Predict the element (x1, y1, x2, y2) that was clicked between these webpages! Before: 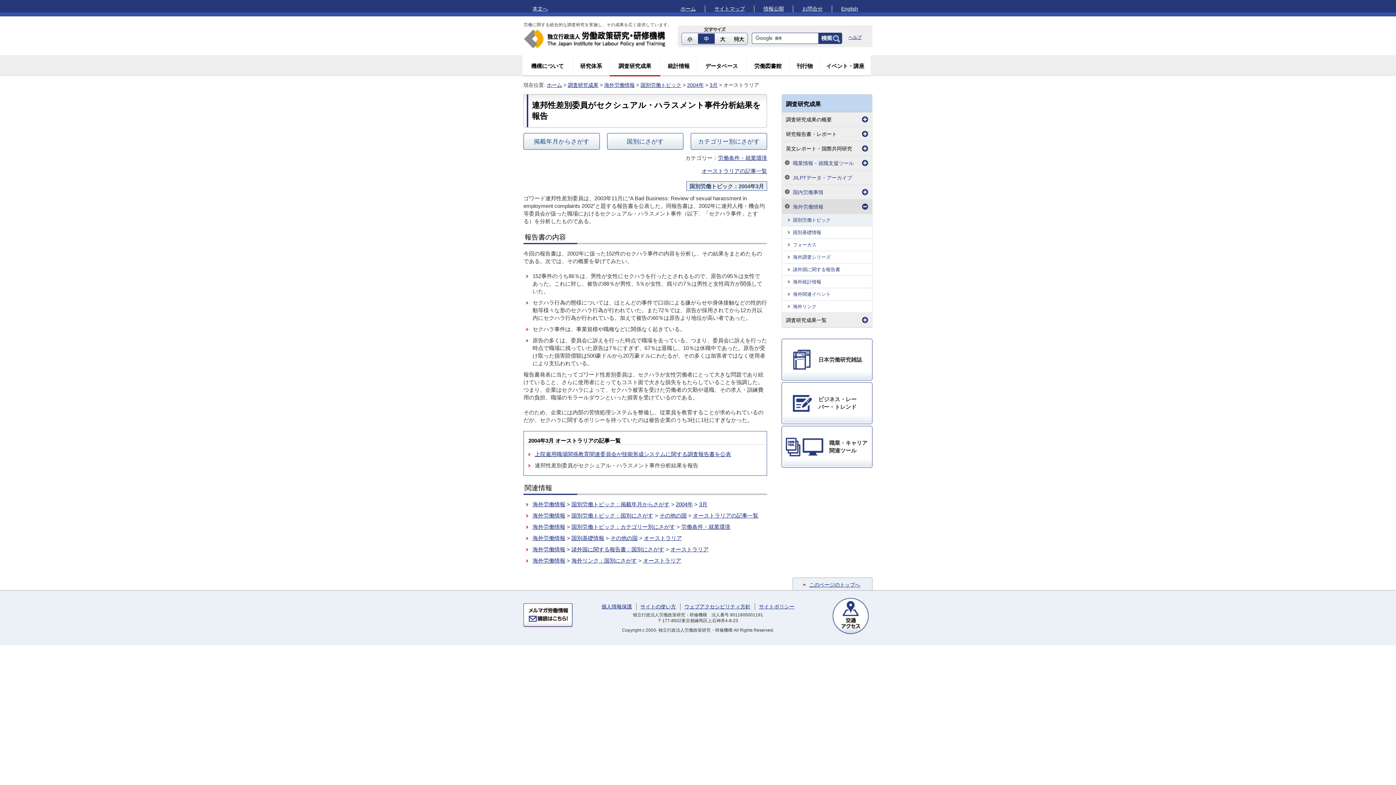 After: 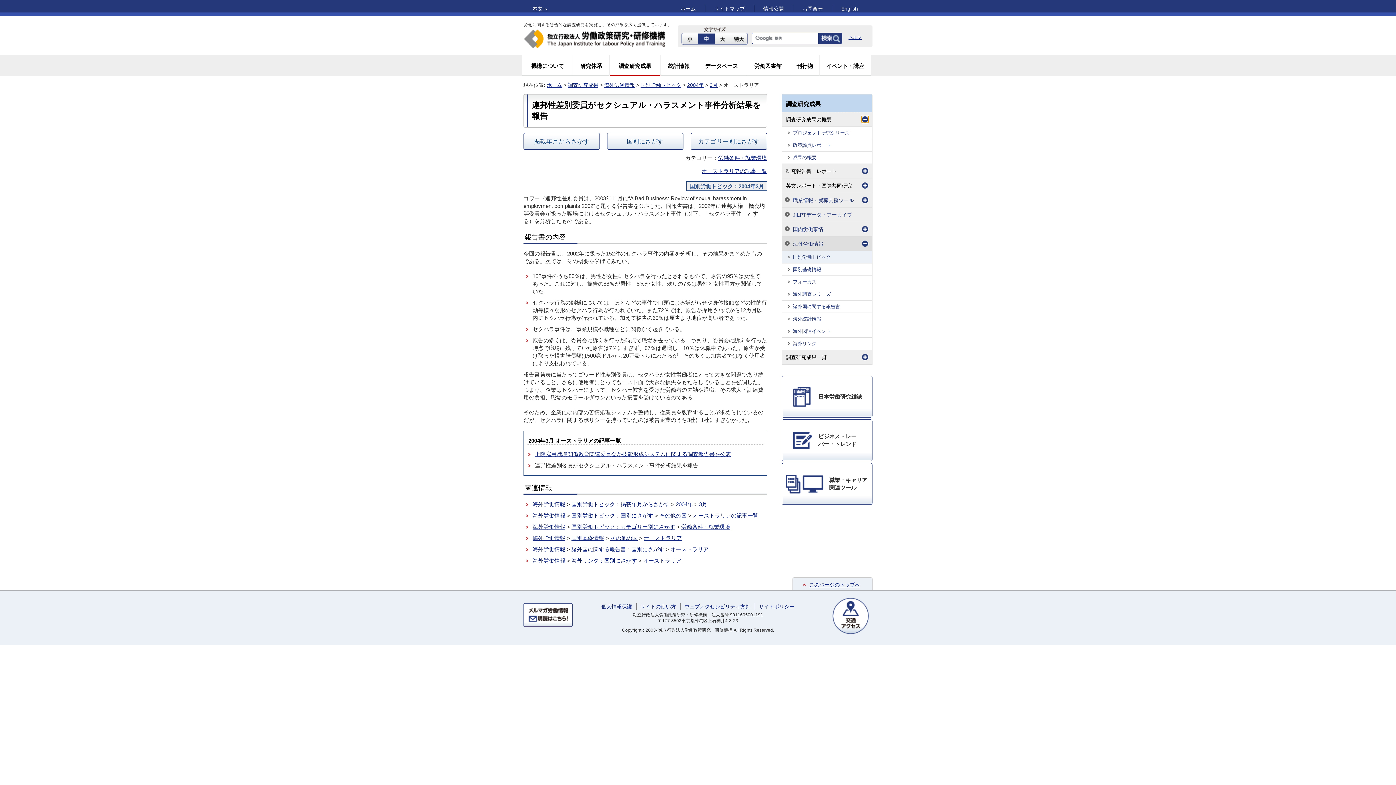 Action: bbox: (861, 116, 868, 122)